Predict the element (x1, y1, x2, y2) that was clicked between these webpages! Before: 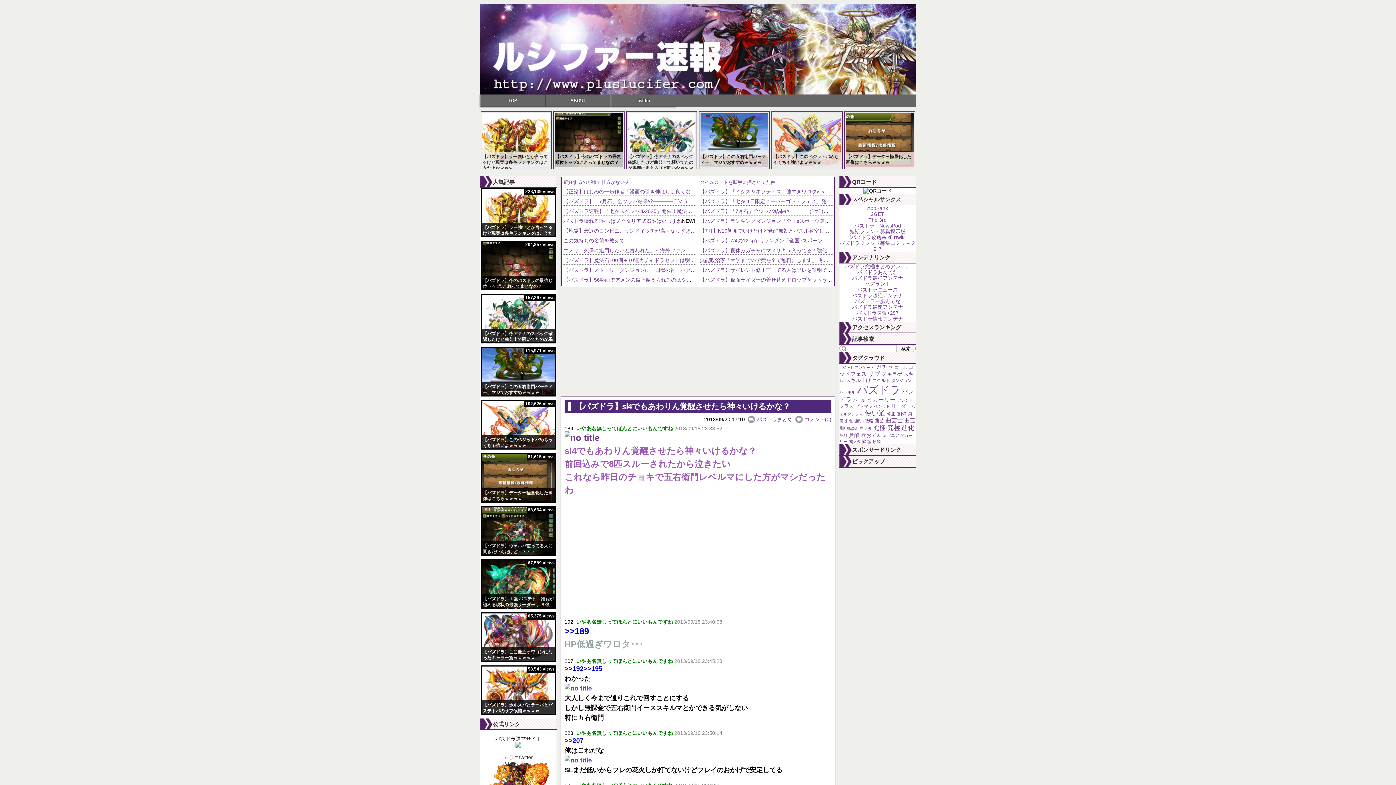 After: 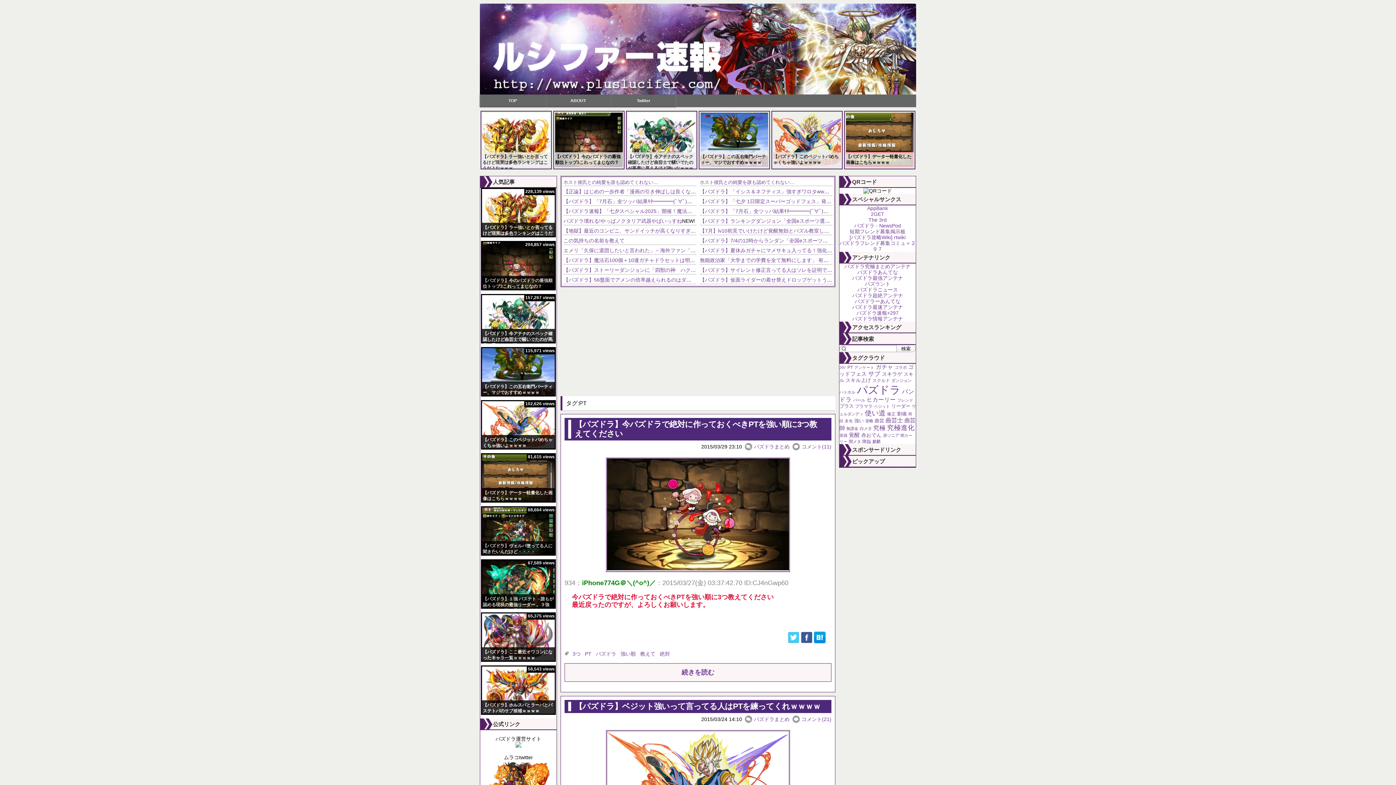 Action: label: PT bbox: (847, 365, 853, 370)